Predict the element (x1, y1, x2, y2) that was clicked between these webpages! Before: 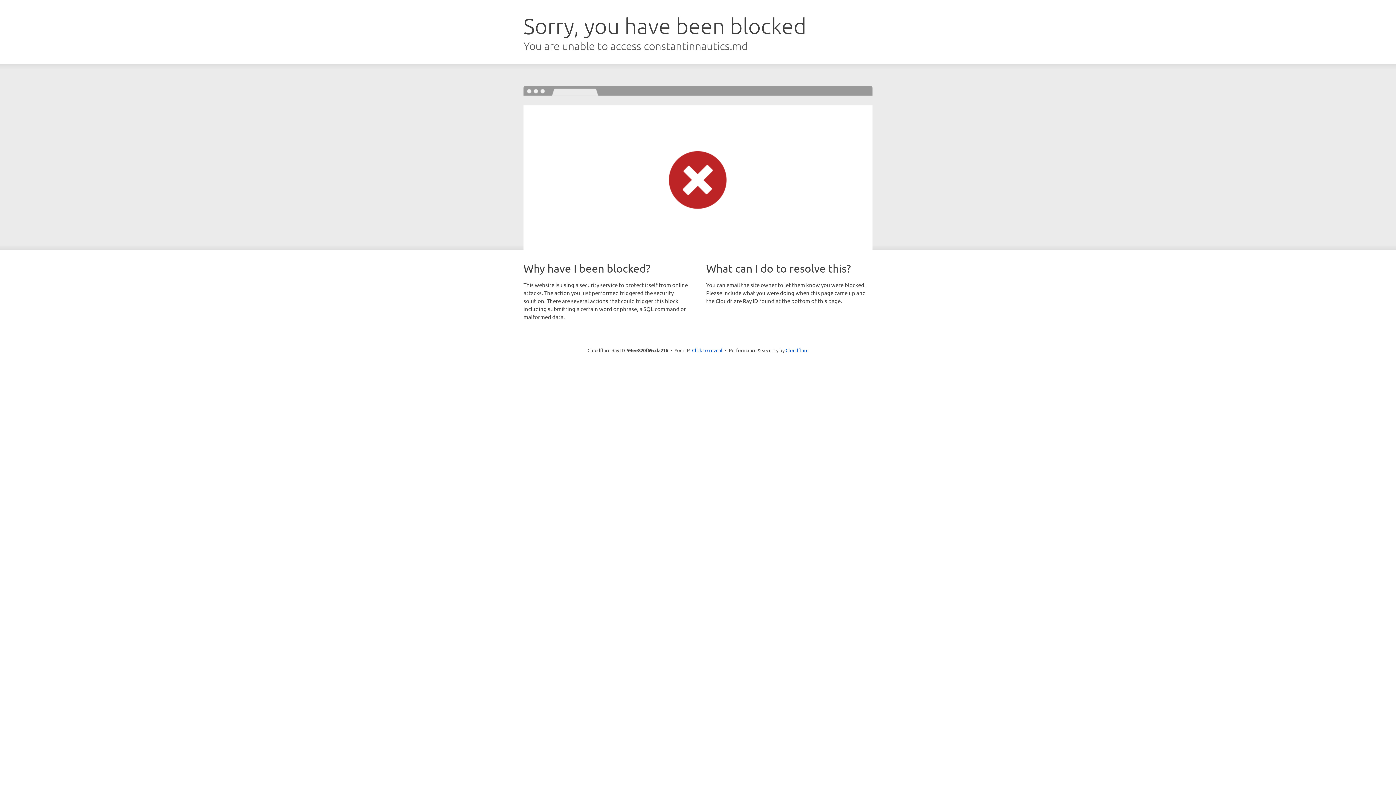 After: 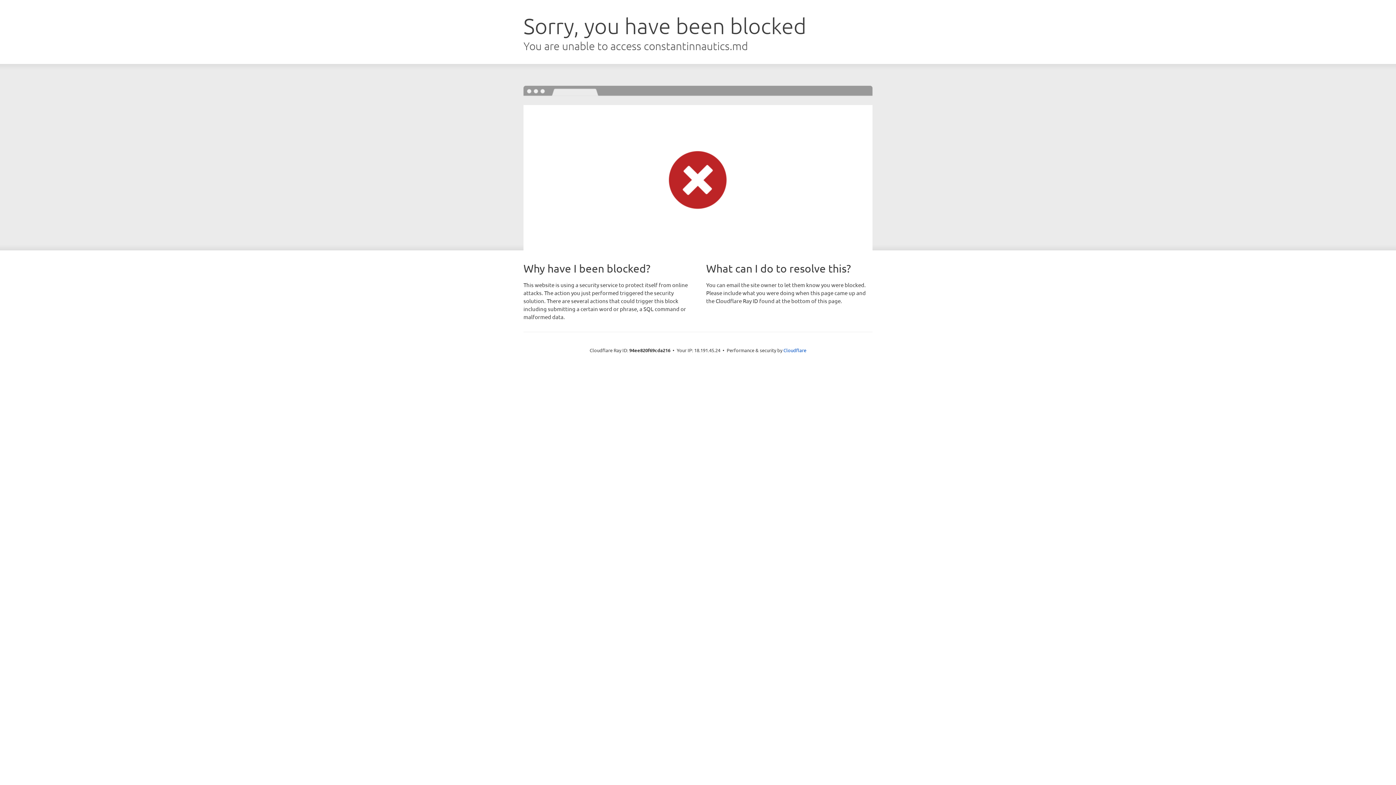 Action: bbox: (692, 346, 722, 353) label: Click to reveal